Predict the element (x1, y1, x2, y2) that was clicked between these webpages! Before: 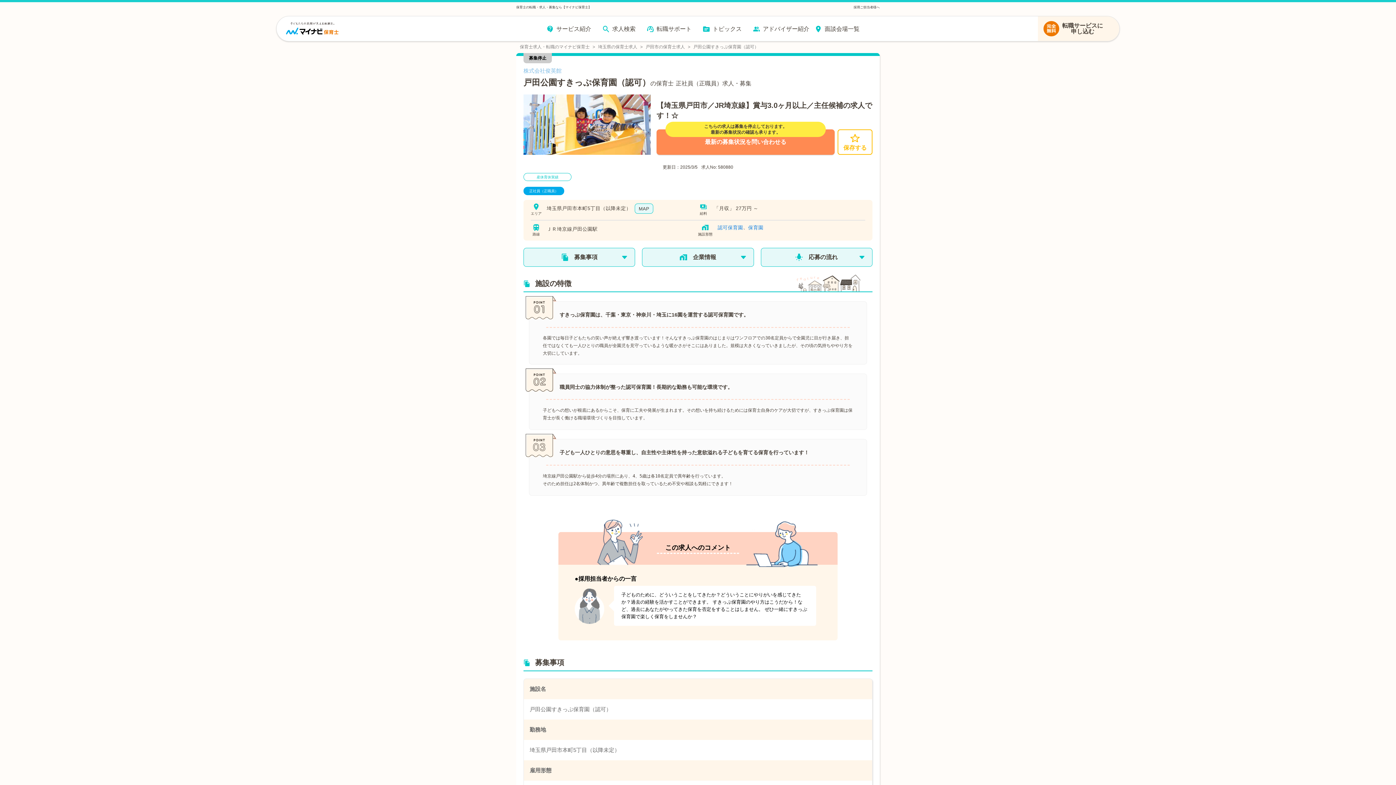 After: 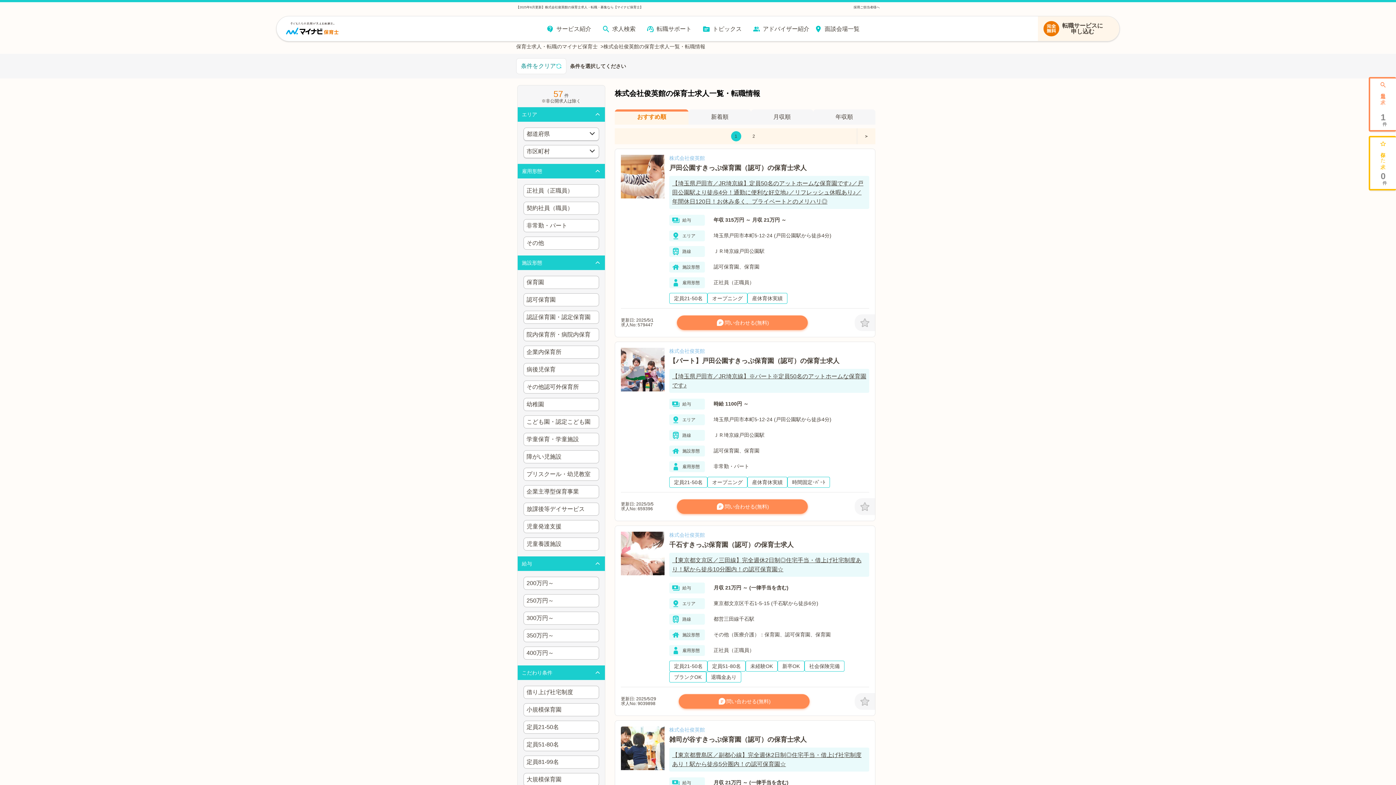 Action: label: 株式会社俊英館 bbox: (523, 67, 872, 73)